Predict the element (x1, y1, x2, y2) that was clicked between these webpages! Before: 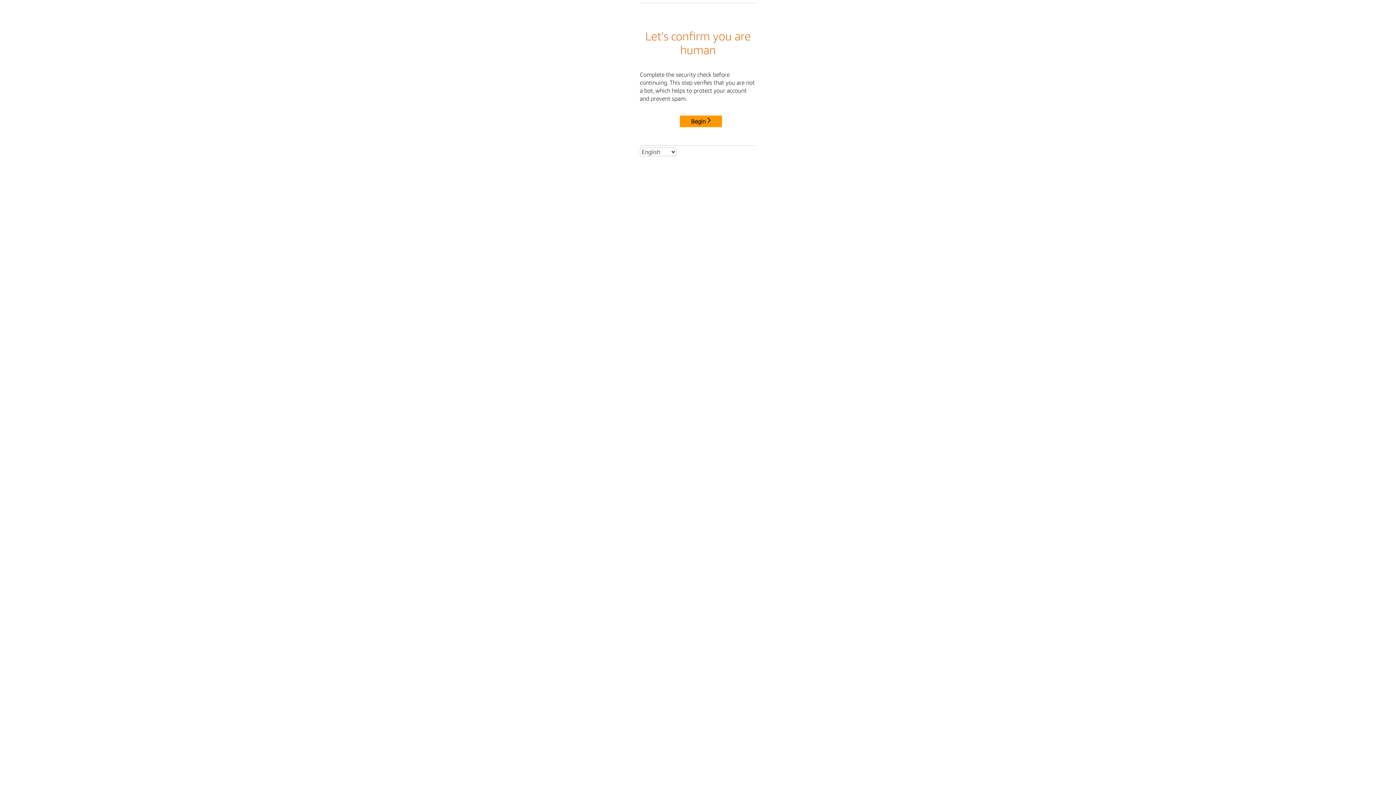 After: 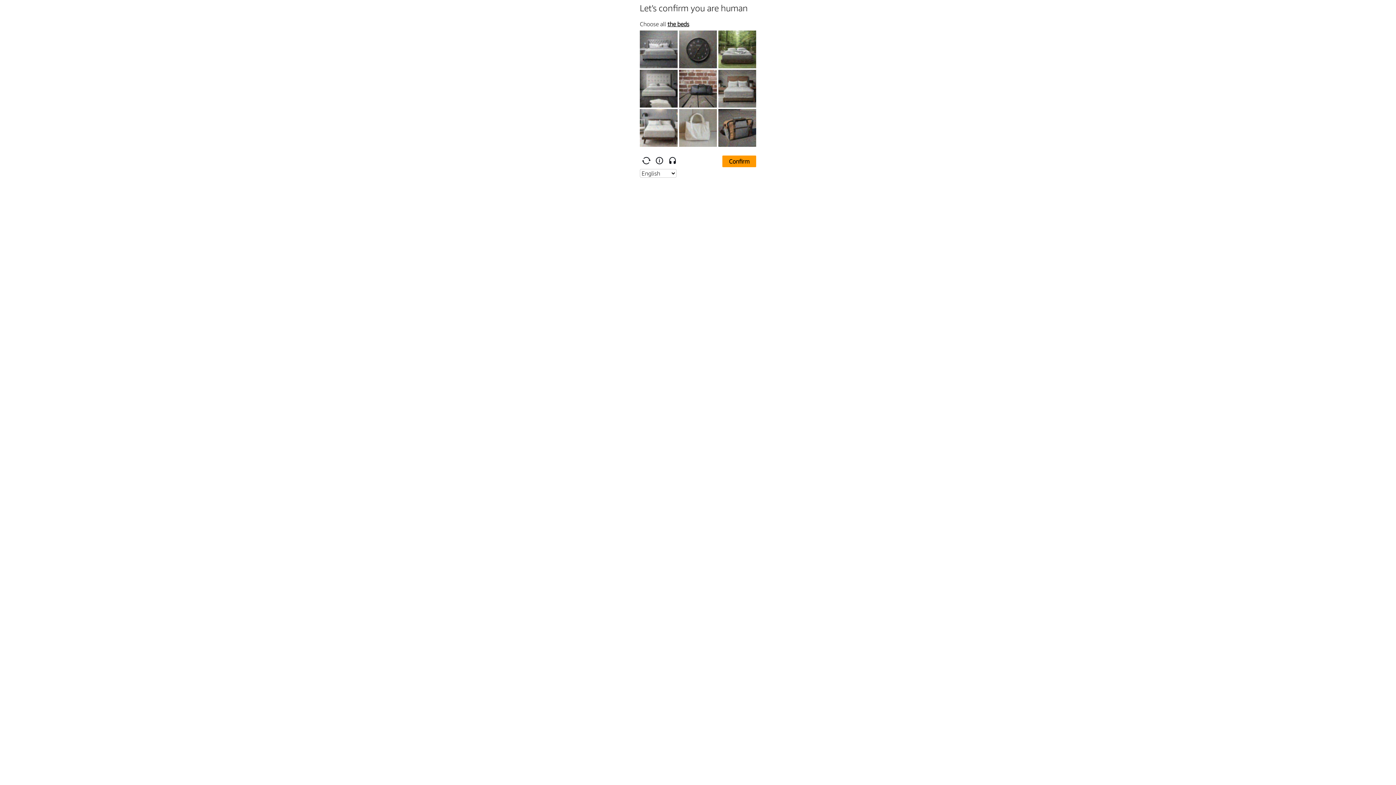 Action: bbox: (680, 115, 722, 127) label: Begin